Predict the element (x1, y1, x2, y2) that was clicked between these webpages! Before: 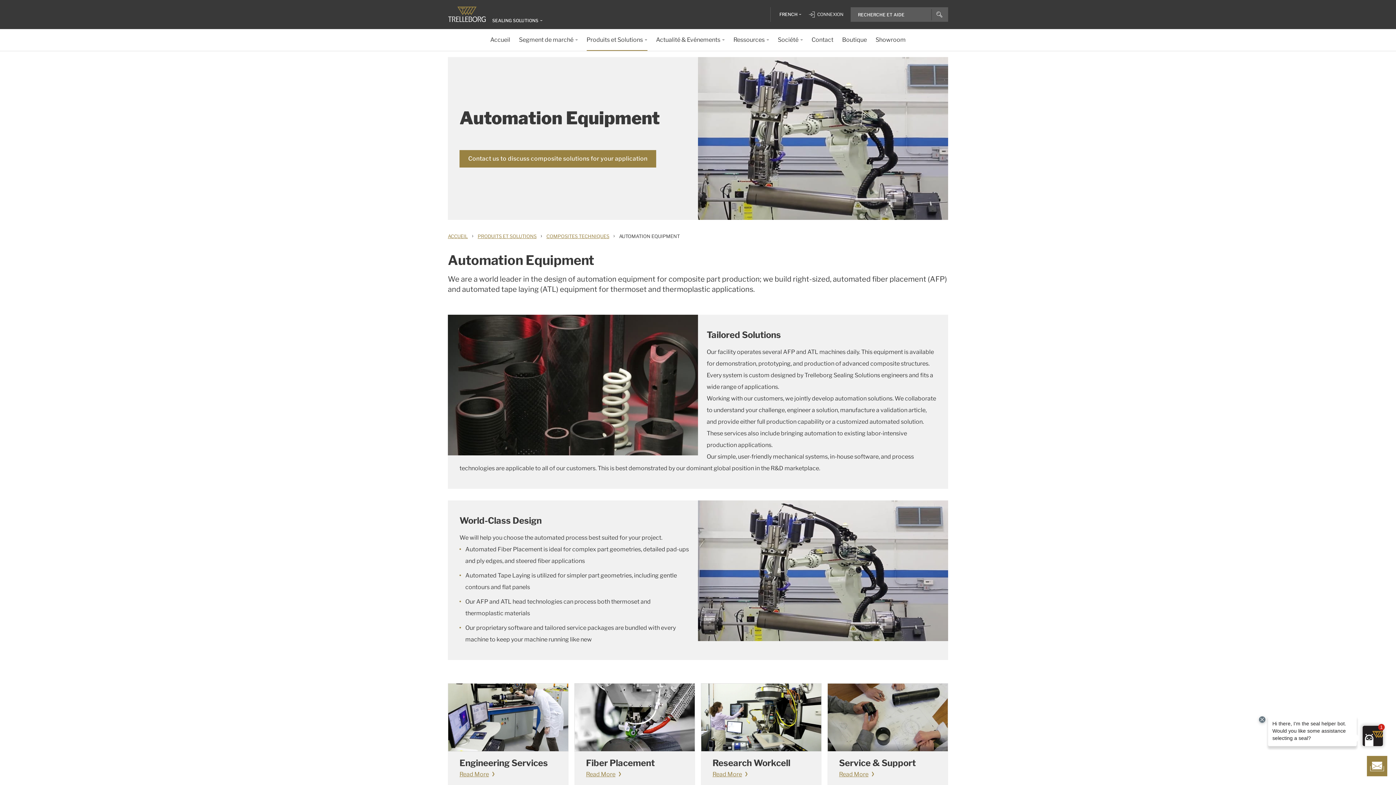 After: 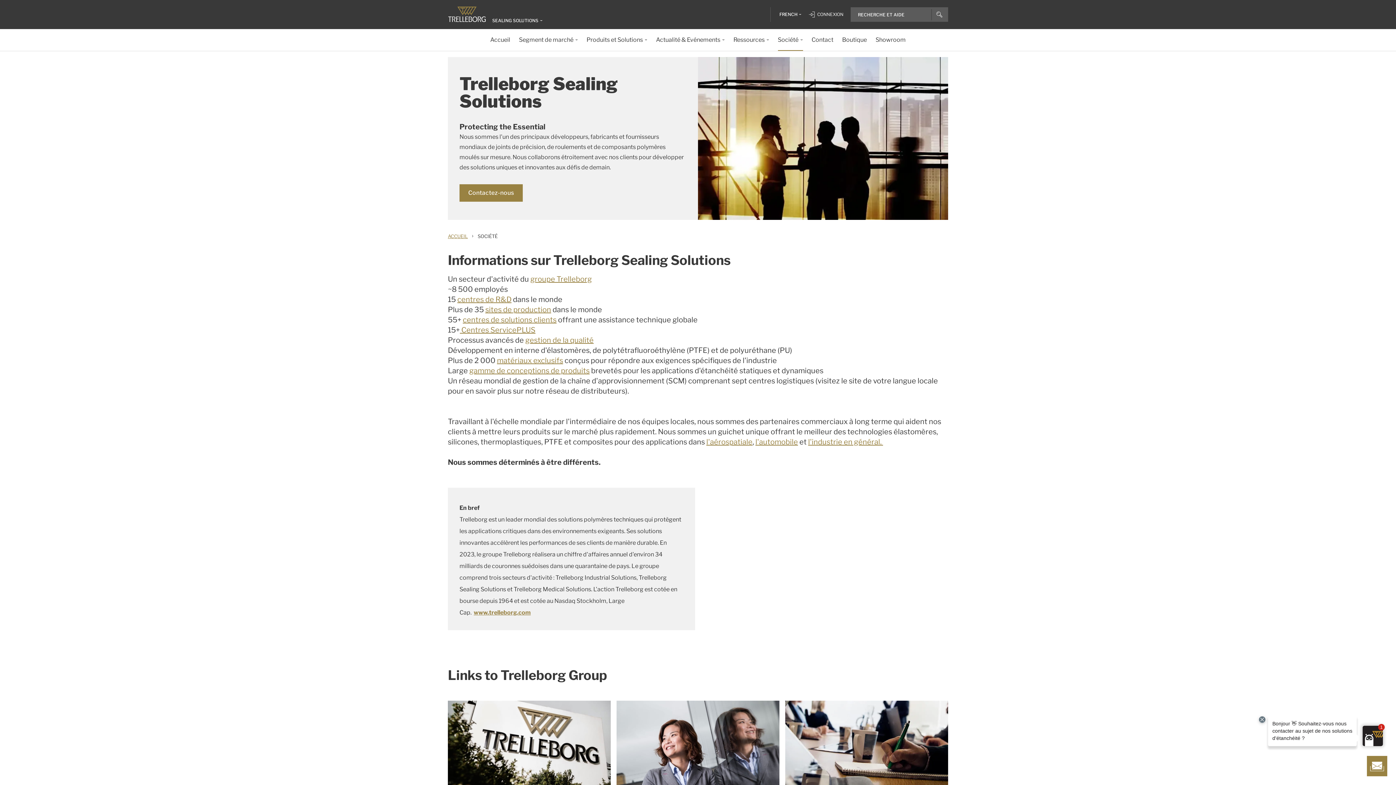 Action: label: Société bbox: (778, 29, 803, 50)